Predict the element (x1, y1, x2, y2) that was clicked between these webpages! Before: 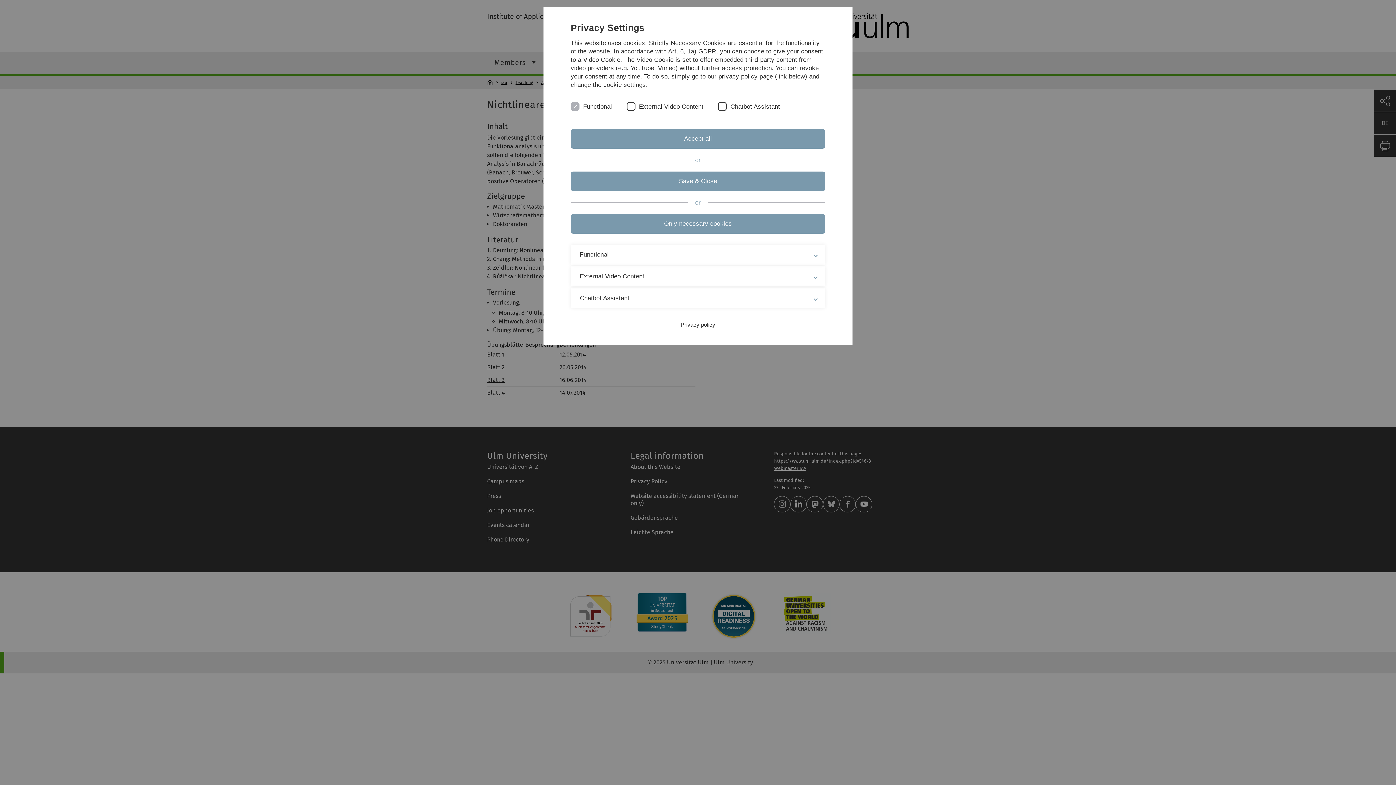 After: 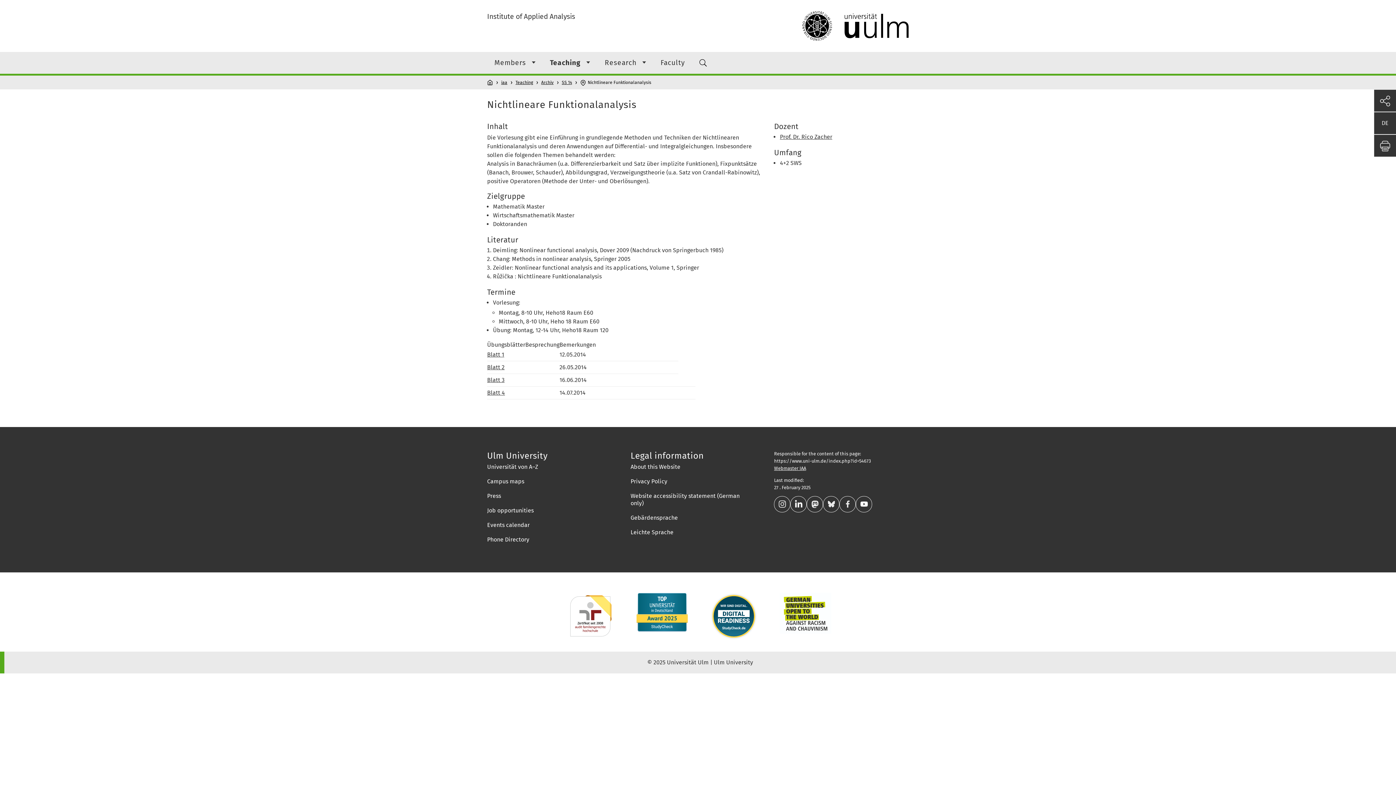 Action: label: Save & Close bbox: (570, 171, 825, 191)